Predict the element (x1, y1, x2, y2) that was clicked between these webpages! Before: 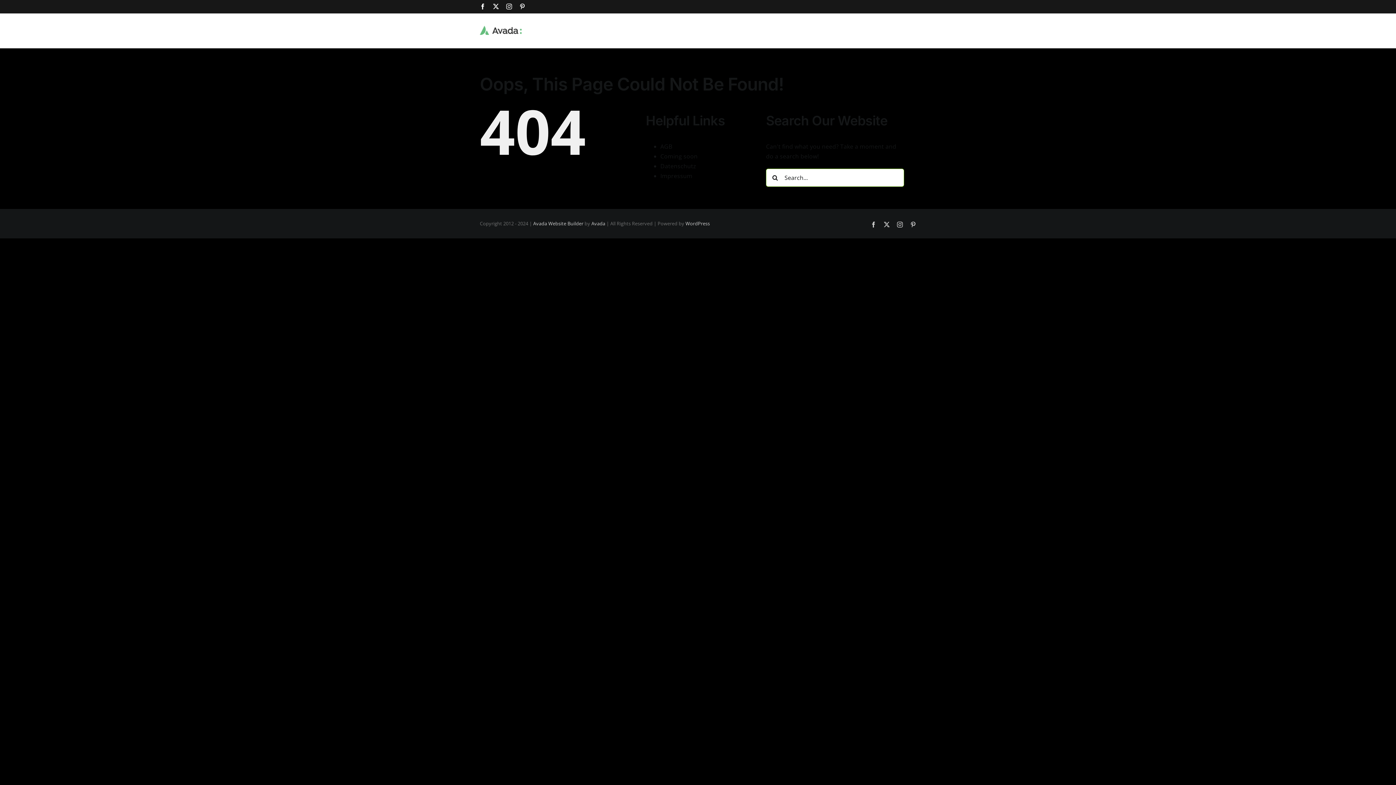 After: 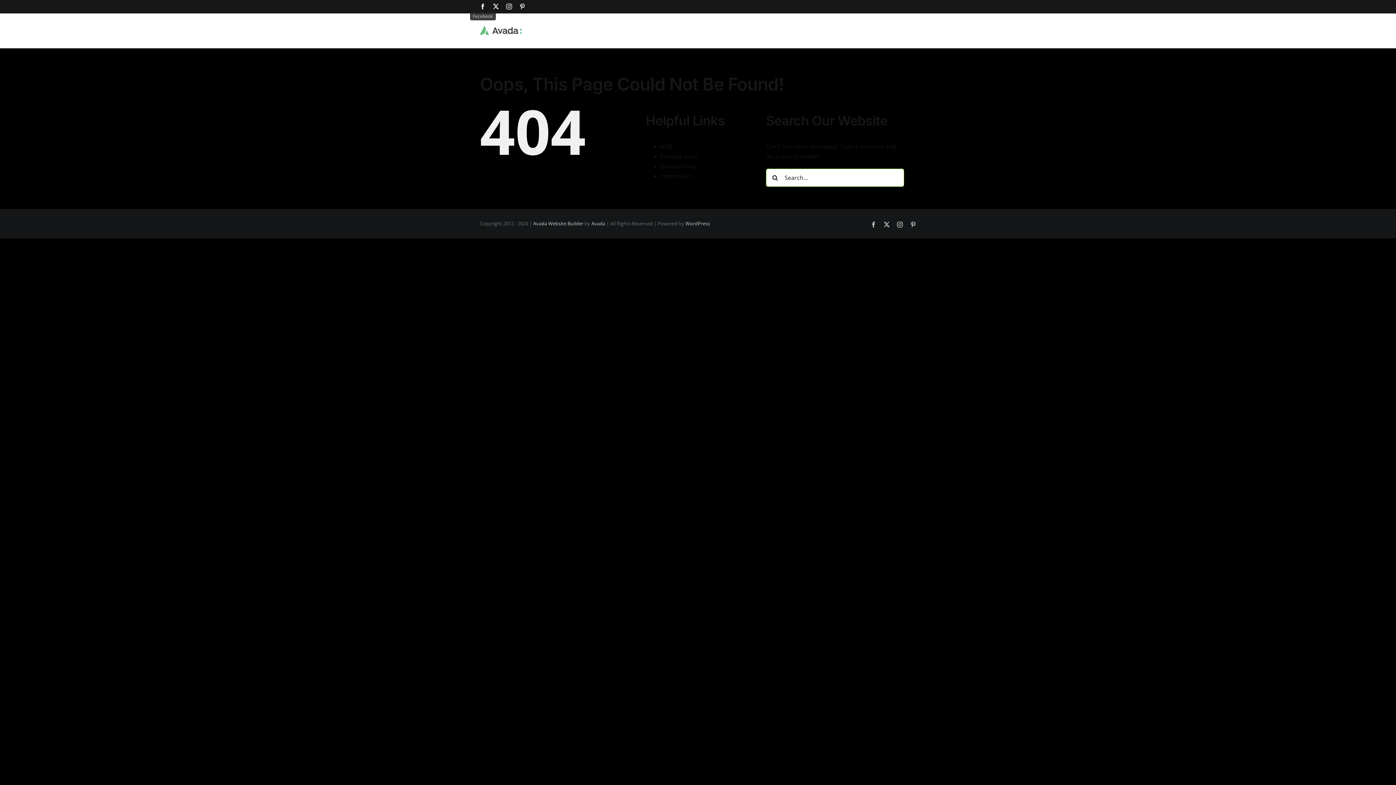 Action: label: Facebook bbox: (480, 3, 485, 9)